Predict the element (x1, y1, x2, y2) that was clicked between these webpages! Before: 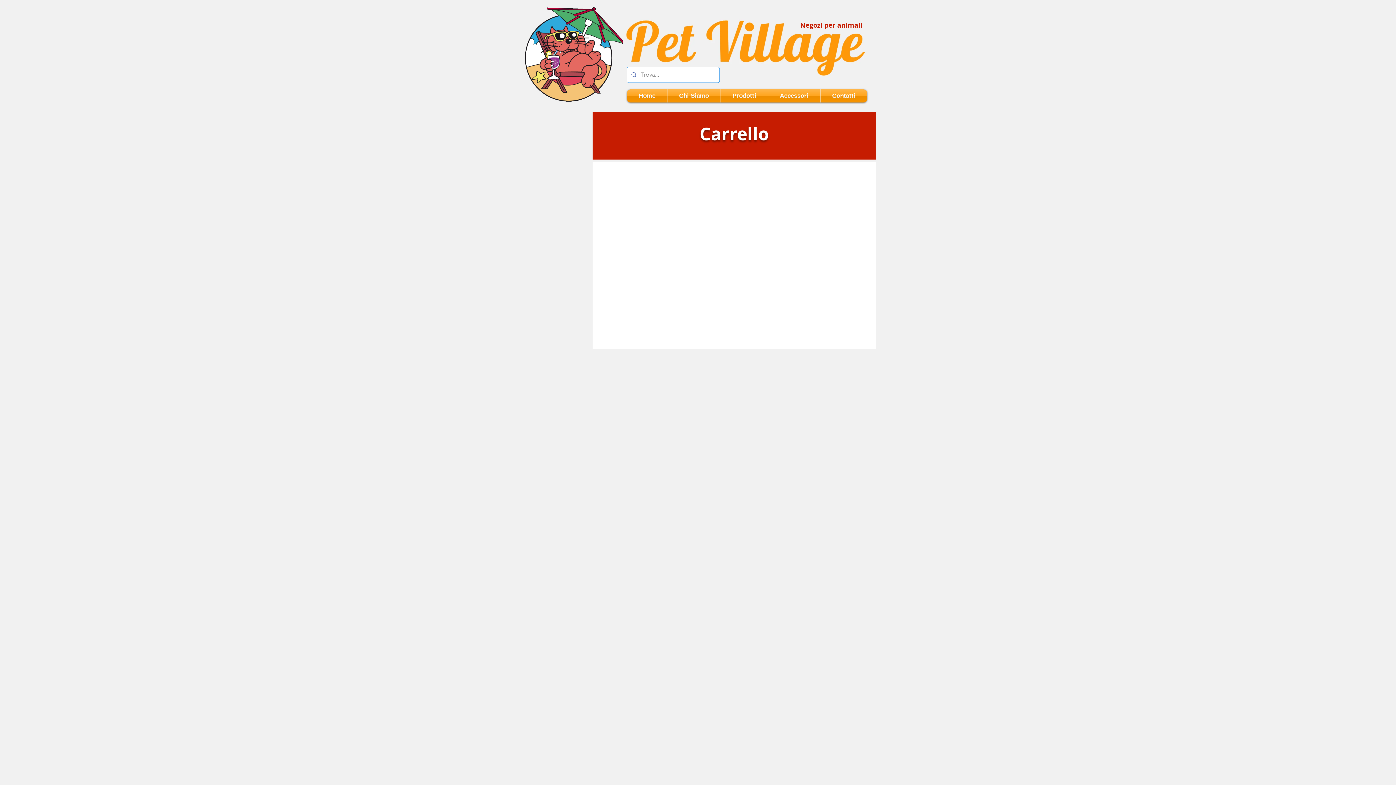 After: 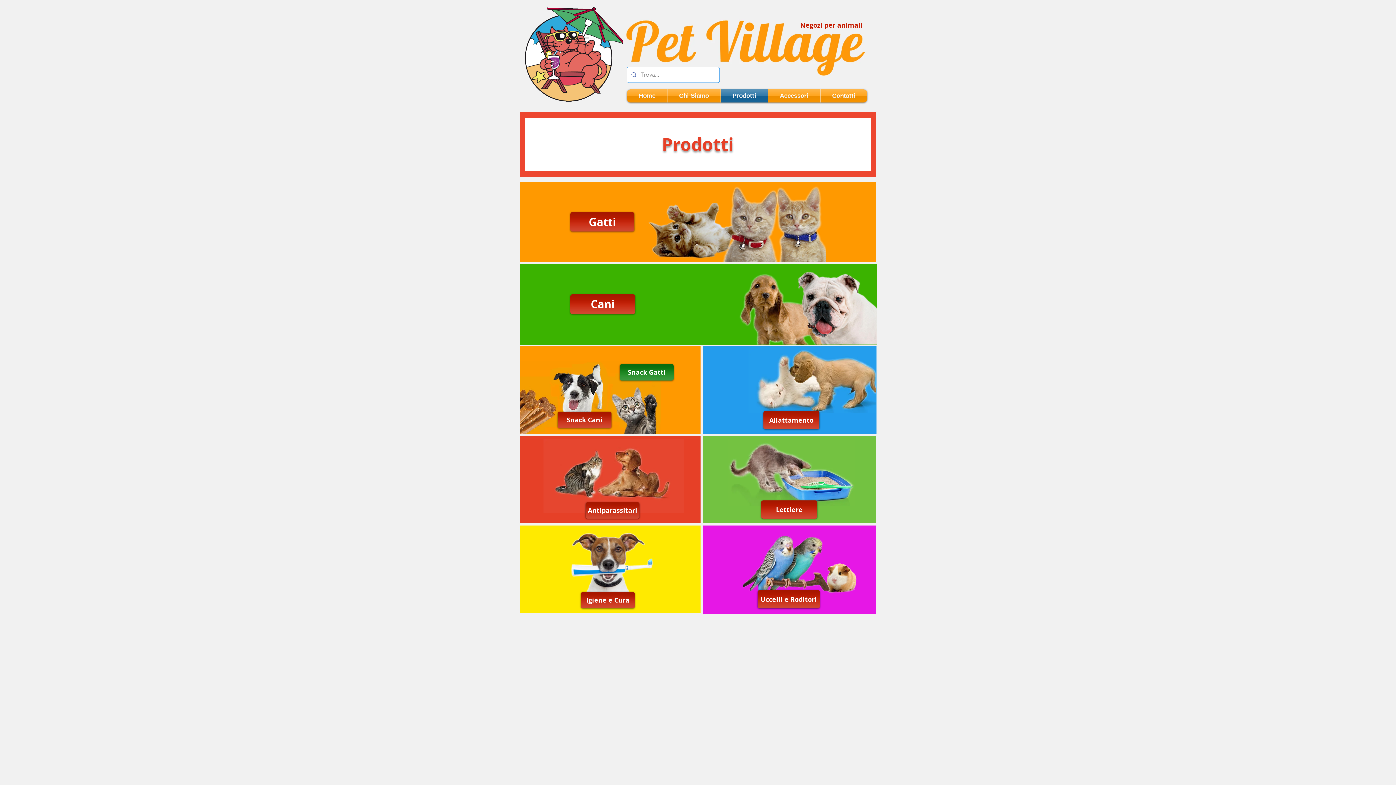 Action: label: Prodotti bbox: (721, 89, 768, 102)